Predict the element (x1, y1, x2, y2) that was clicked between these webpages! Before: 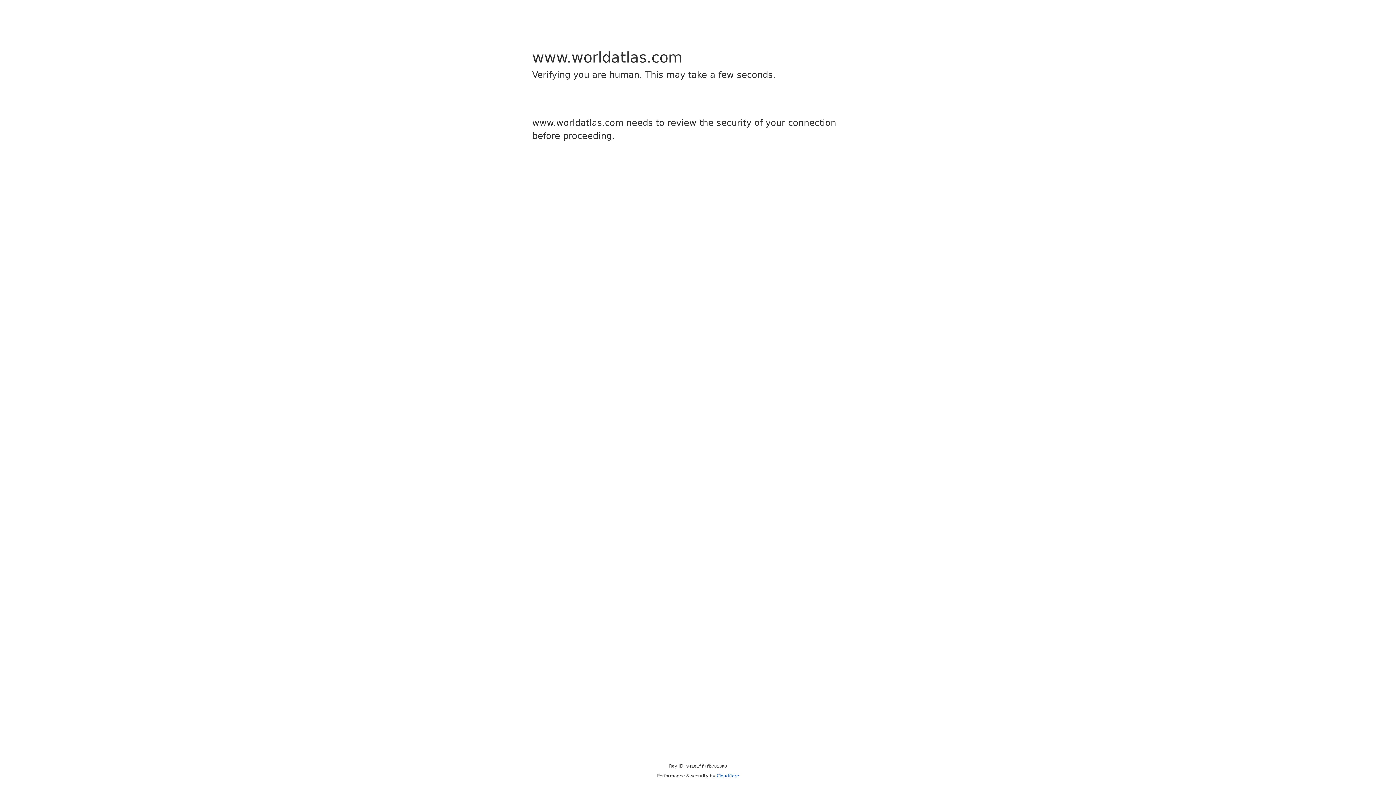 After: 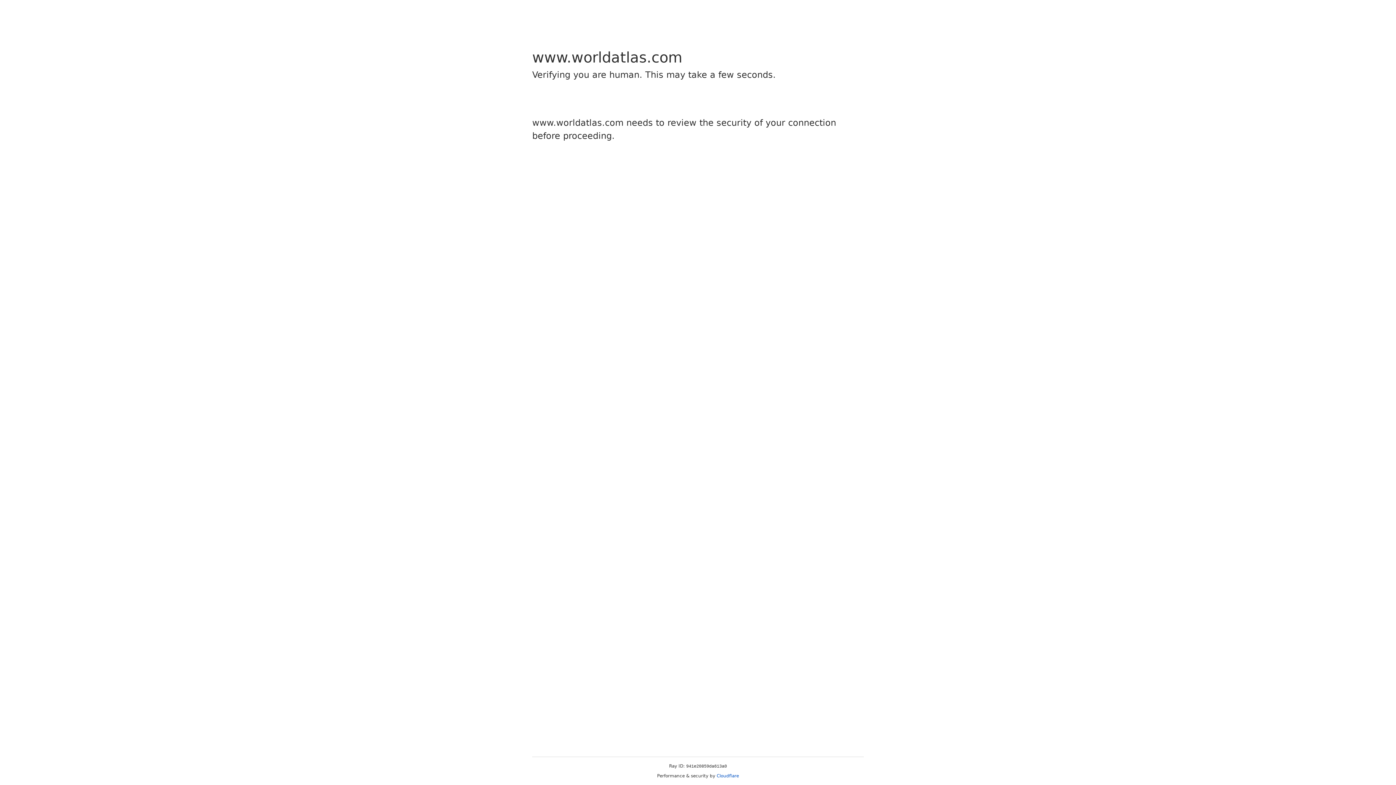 Action: label: Cloudflare bbox: (716, 773, 739, 778)